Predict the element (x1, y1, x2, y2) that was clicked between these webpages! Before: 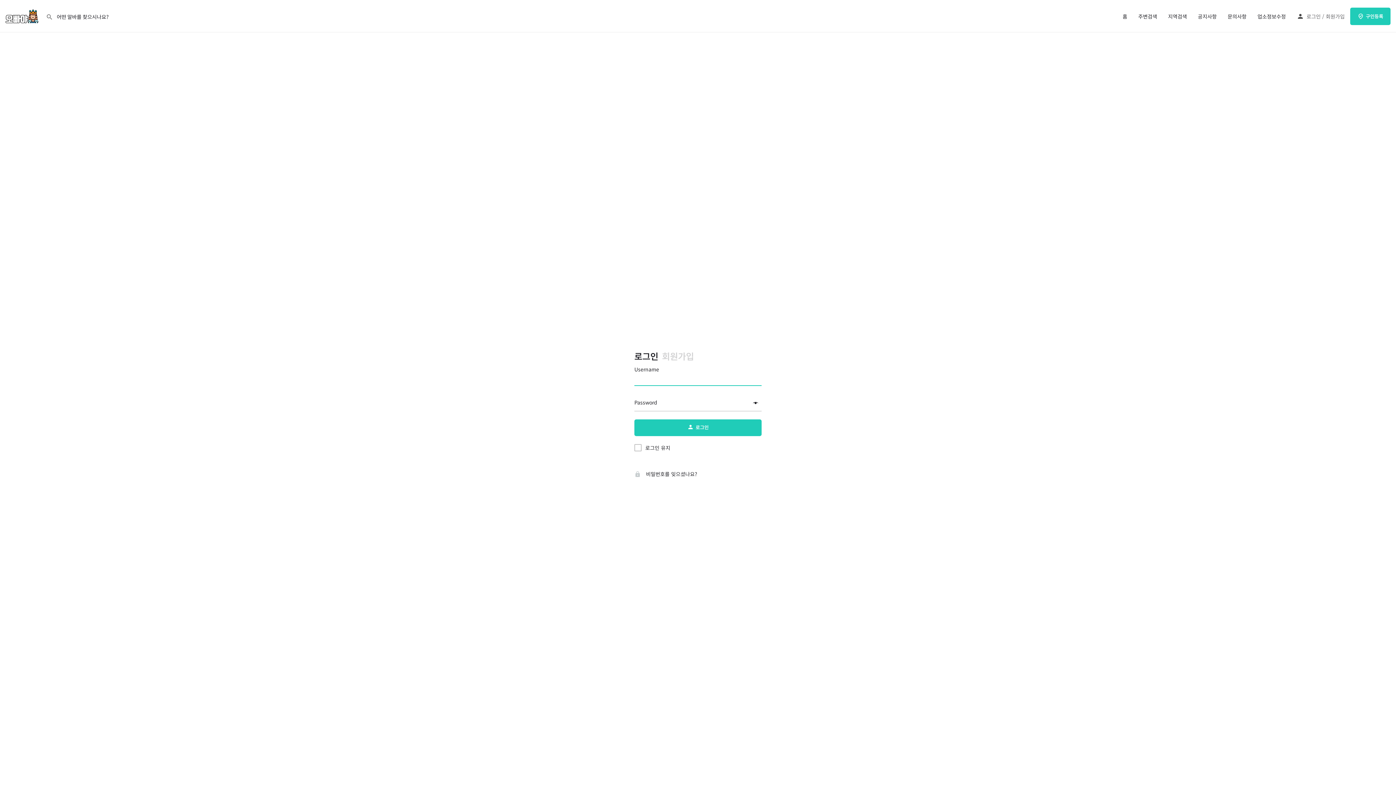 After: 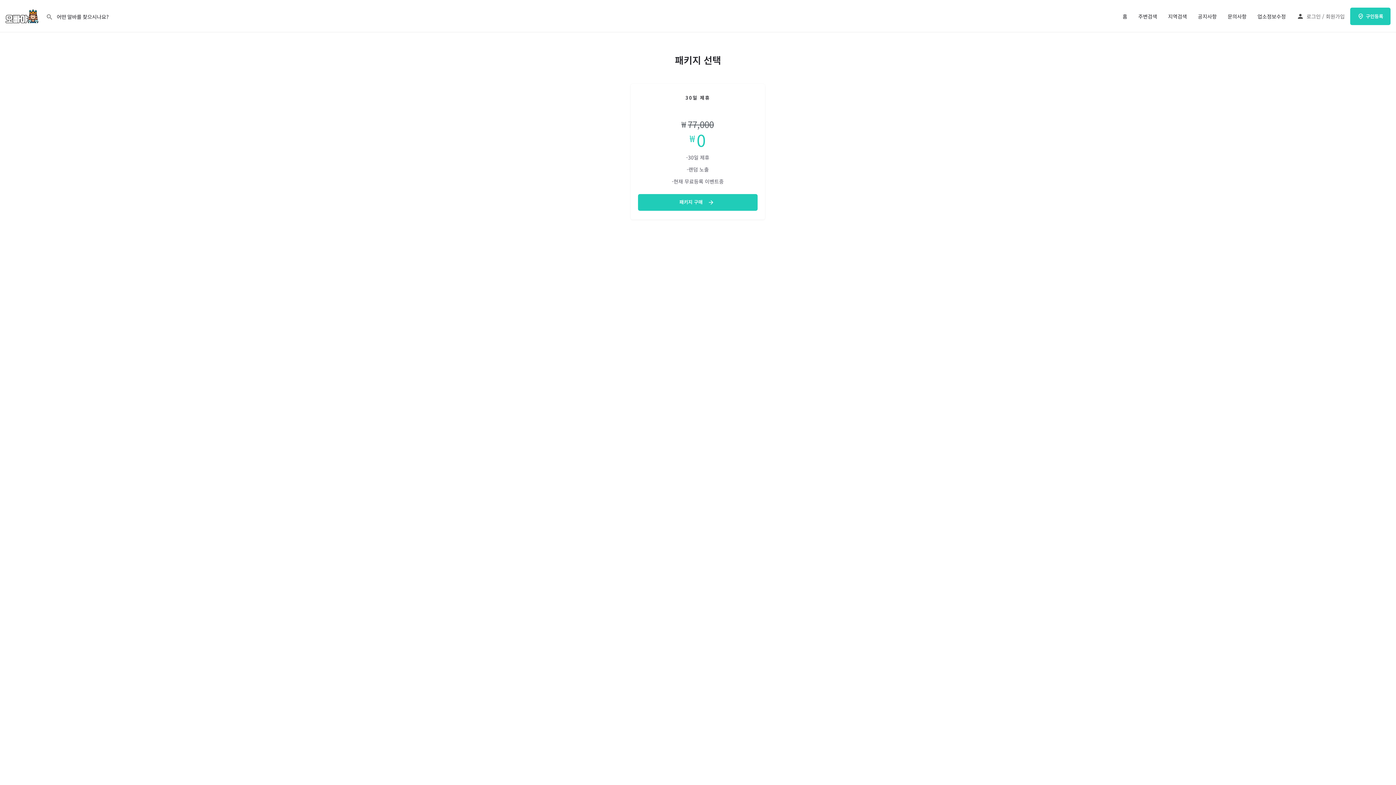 Action: bbox: (1350, 7, 1390, 24) label: 구인등록